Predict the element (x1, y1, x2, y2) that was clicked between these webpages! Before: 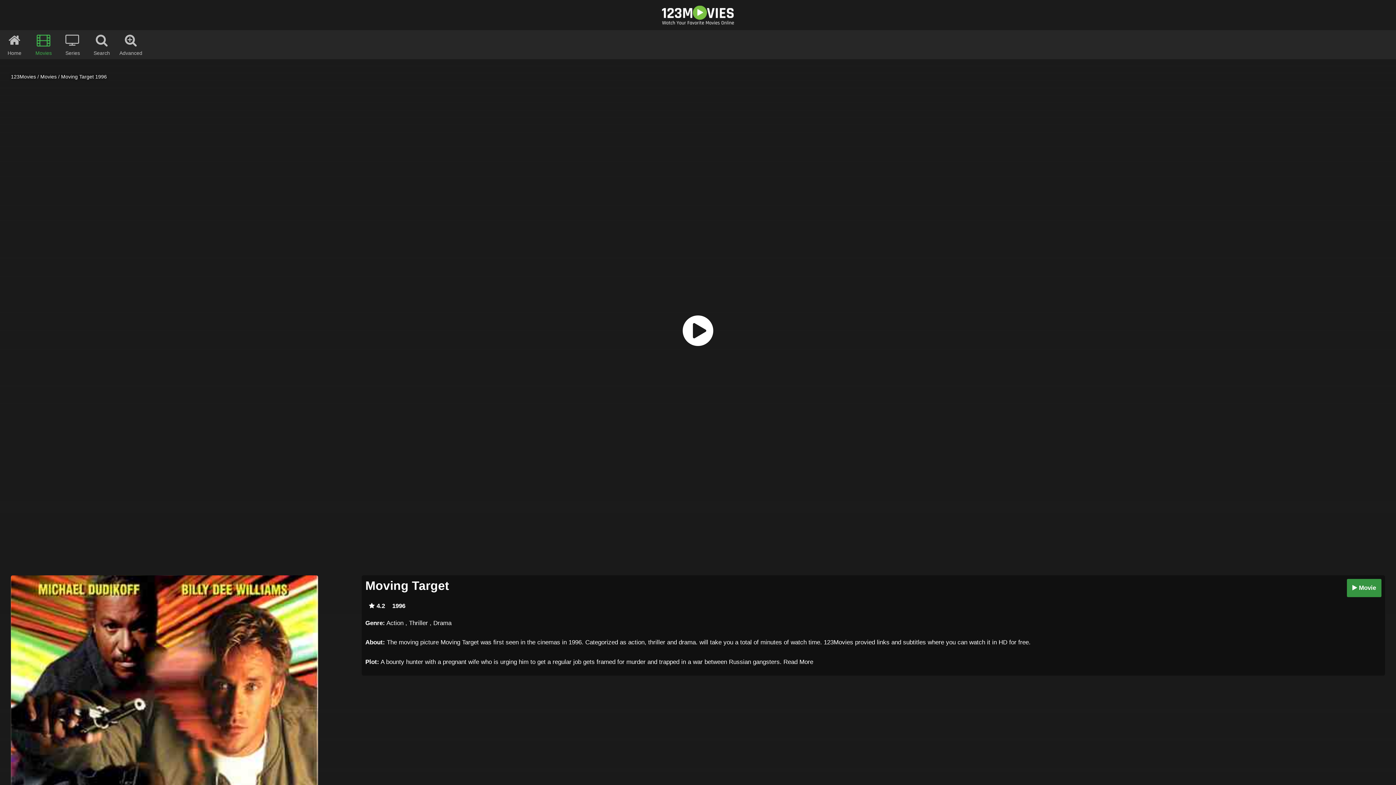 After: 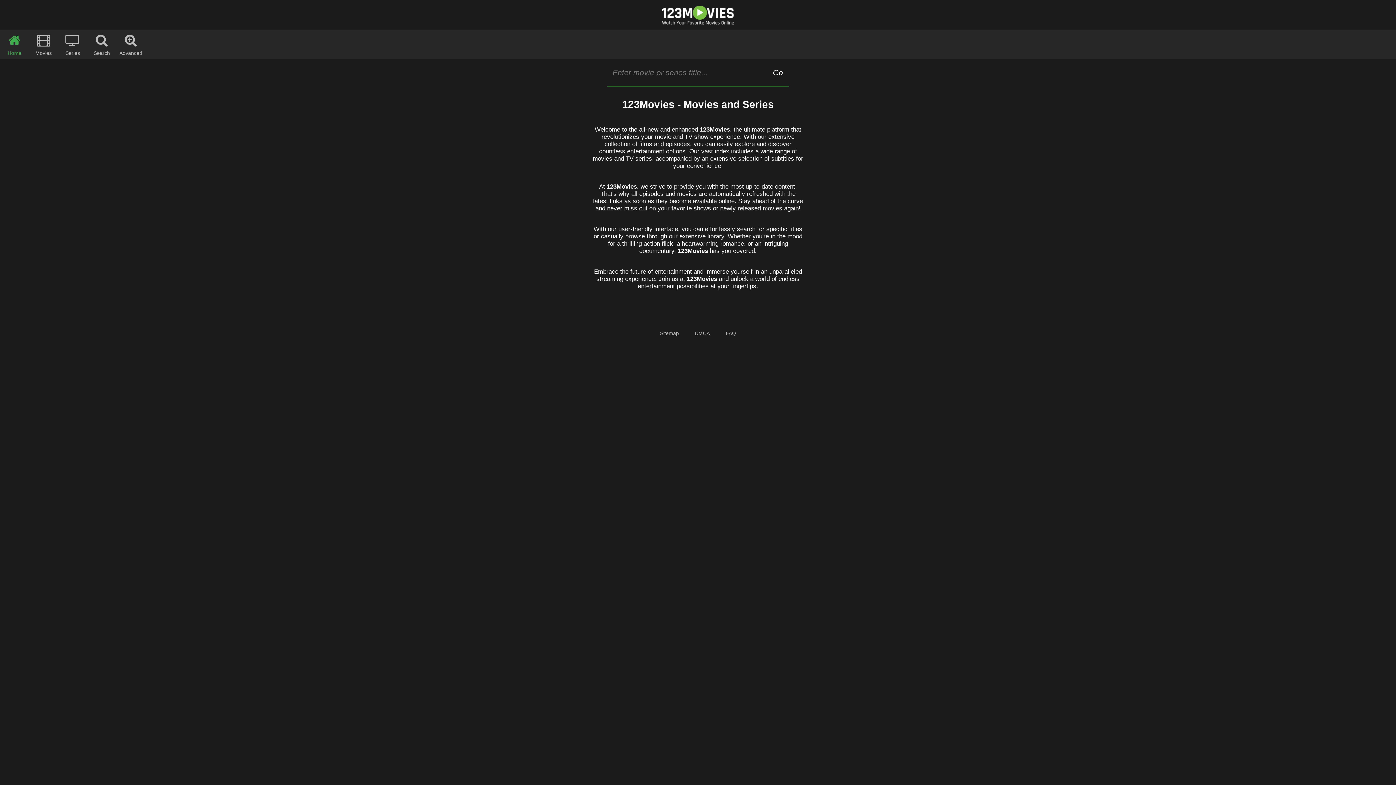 Action: bbox: (10, 73, 36, 79) label: 123Movies